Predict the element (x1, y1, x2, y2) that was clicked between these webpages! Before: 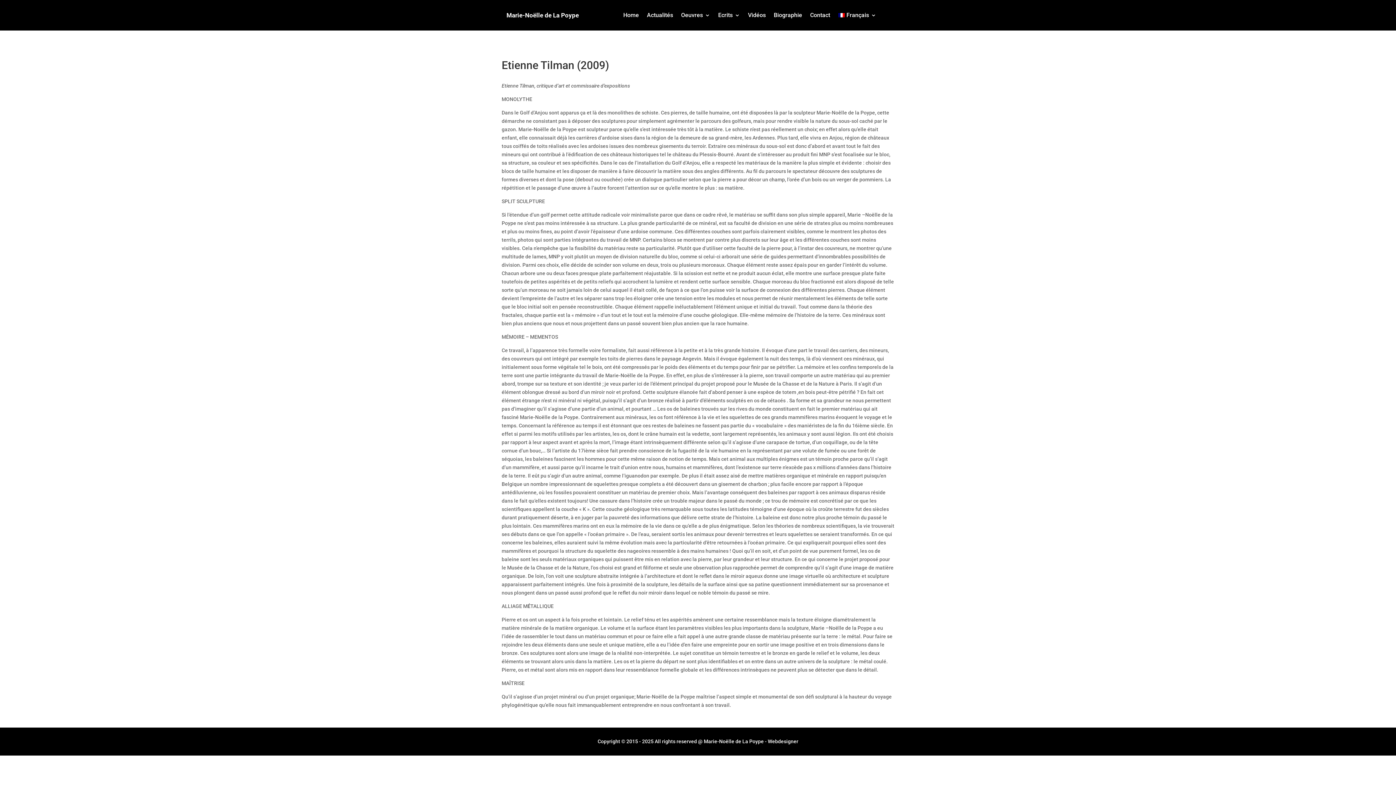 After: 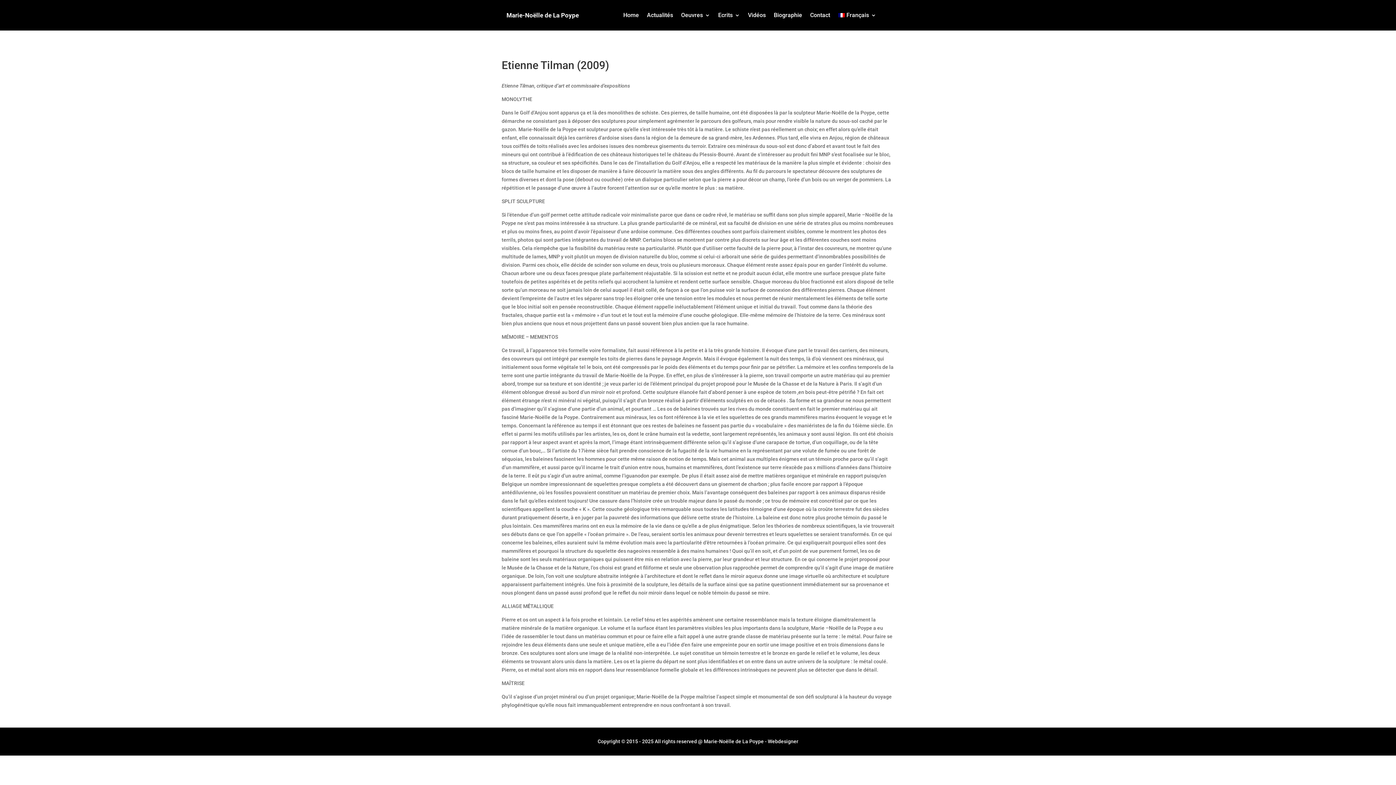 Action: label: Français bbox: (838, 12, 876, 20)